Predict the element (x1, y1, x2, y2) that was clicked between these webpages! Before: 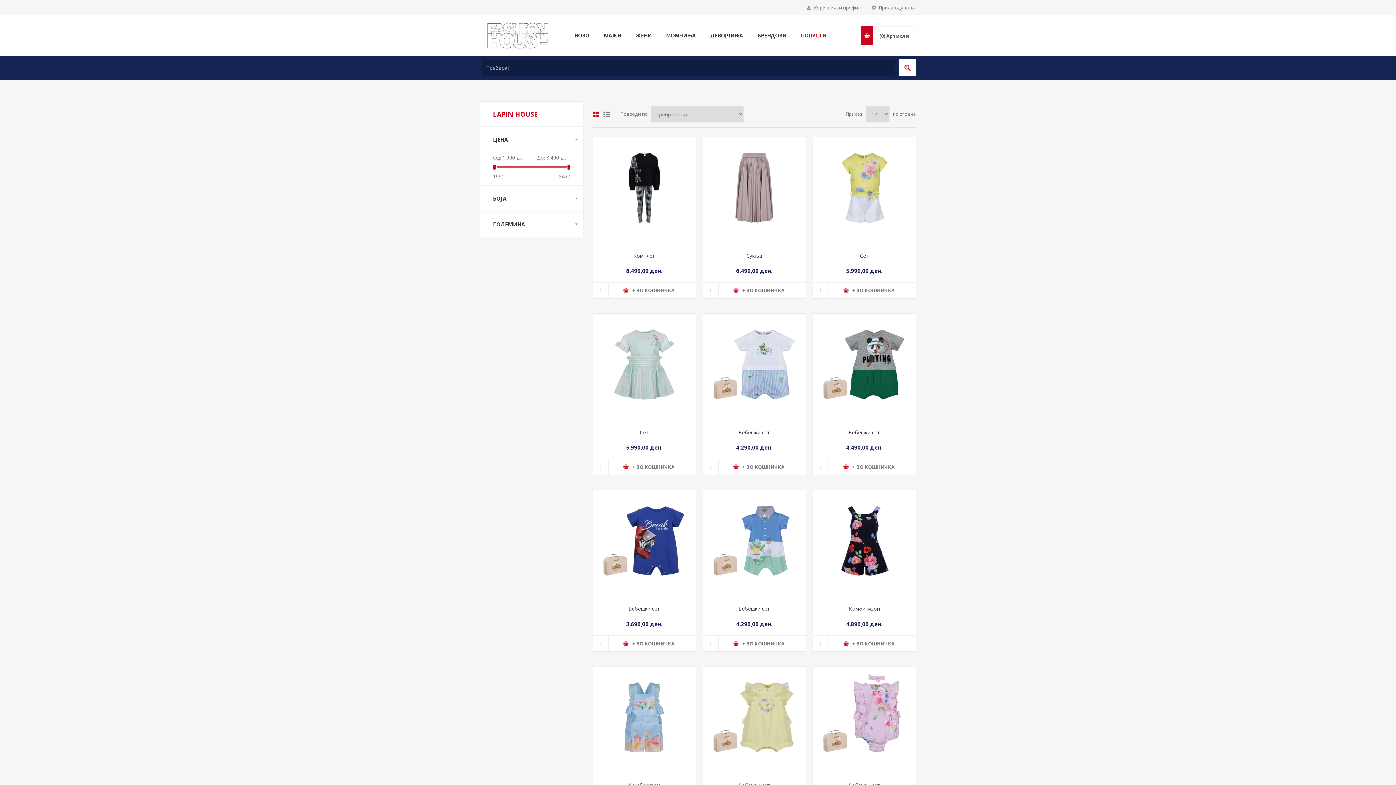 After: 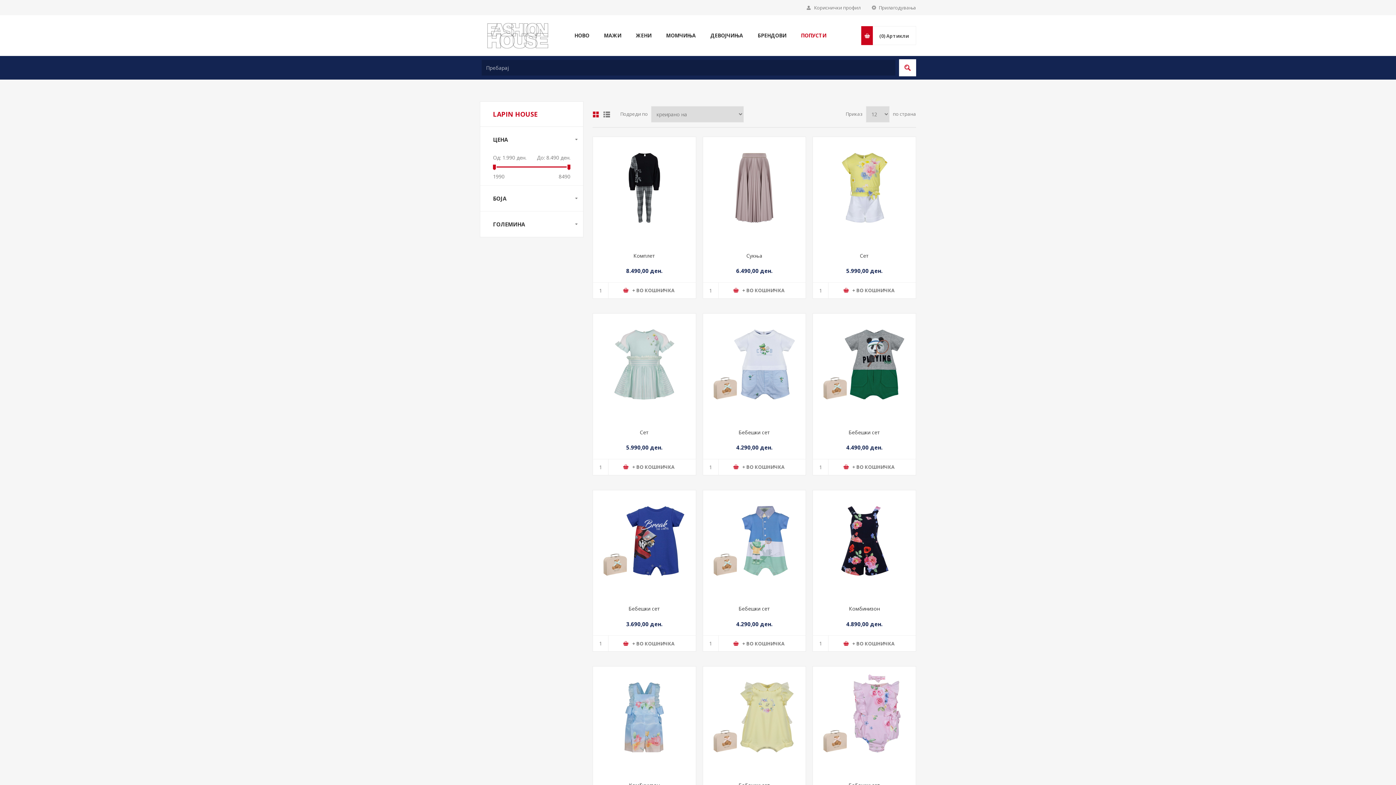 Action: label: Табела bbox: (592, 111, 599, 117)